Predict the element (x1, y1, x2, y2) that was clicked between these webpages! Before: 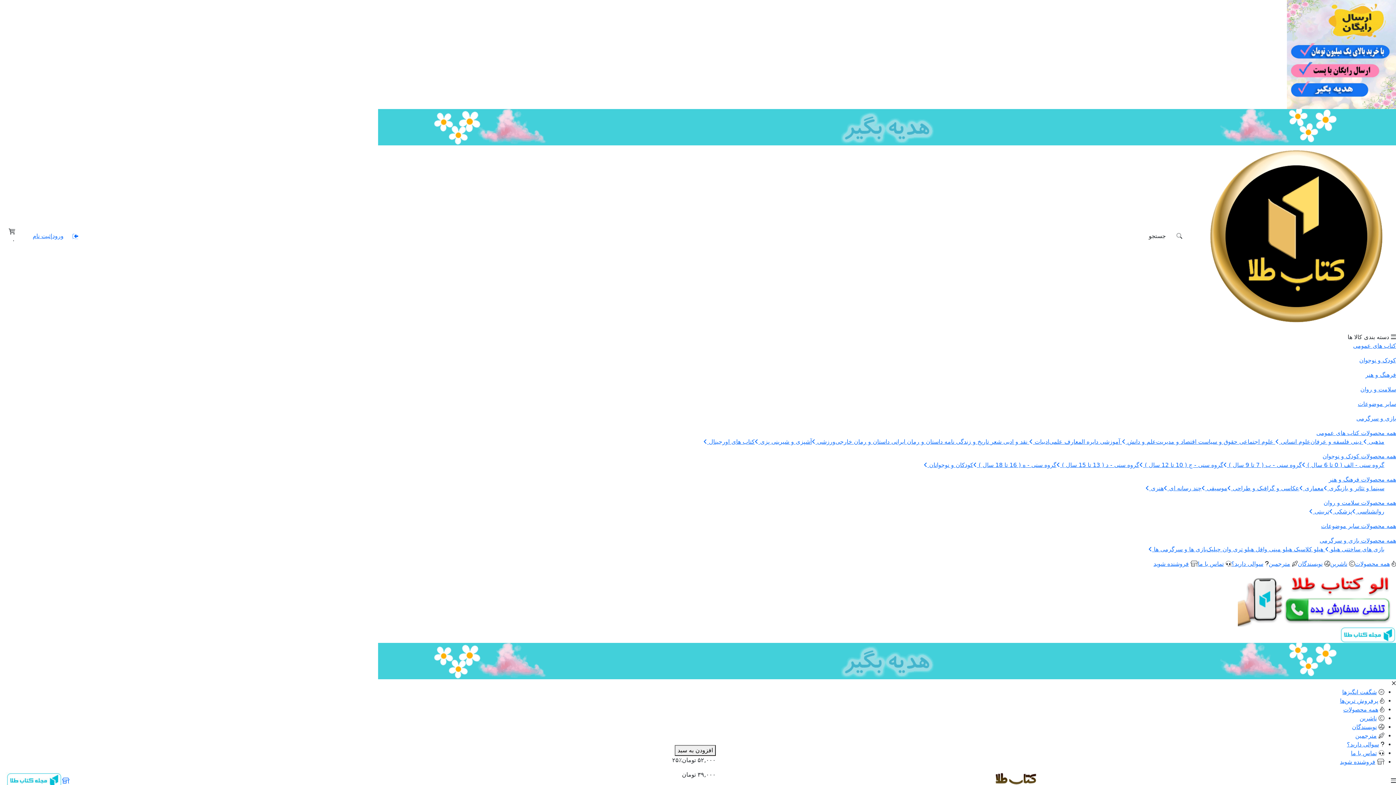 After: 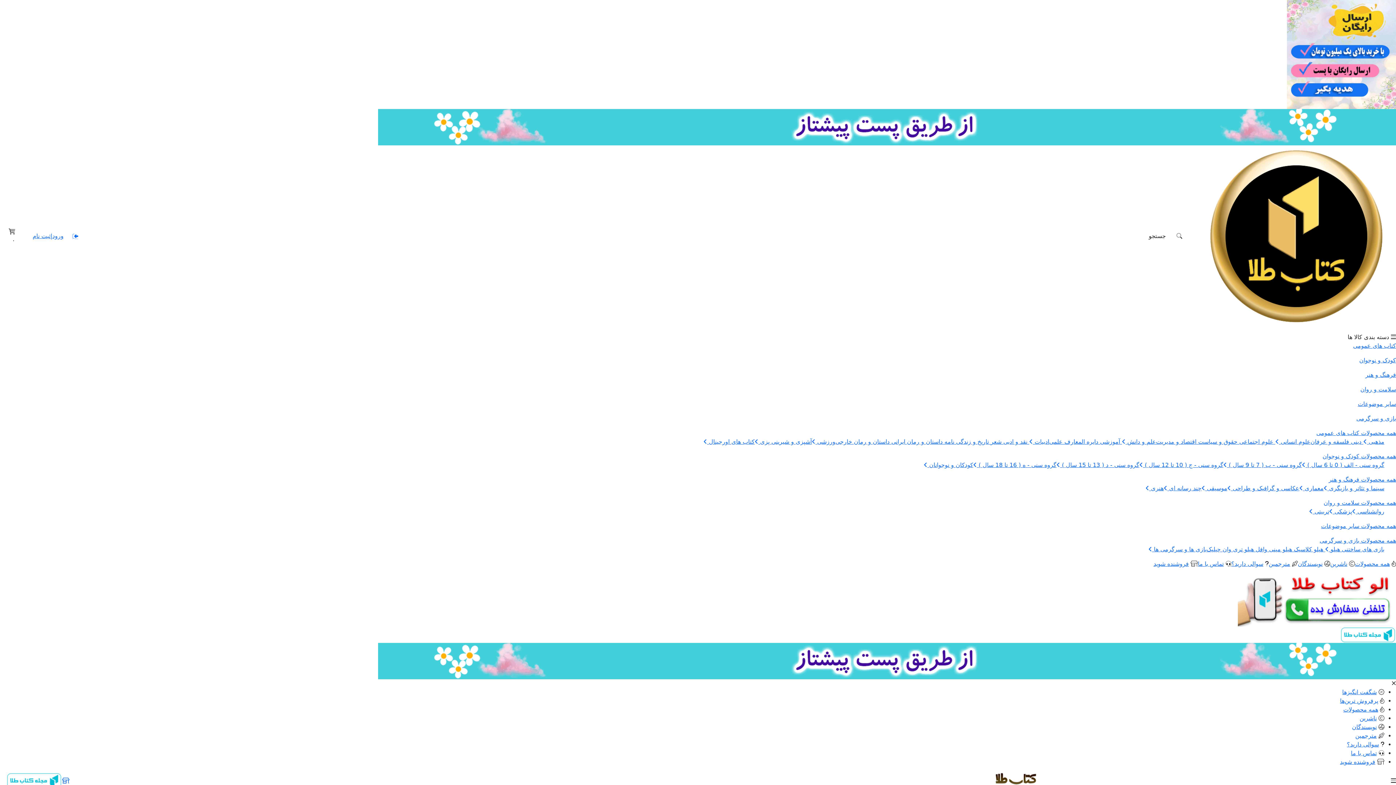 Action: bbox: (1269, 560, 1290, 567) label: مترجمین